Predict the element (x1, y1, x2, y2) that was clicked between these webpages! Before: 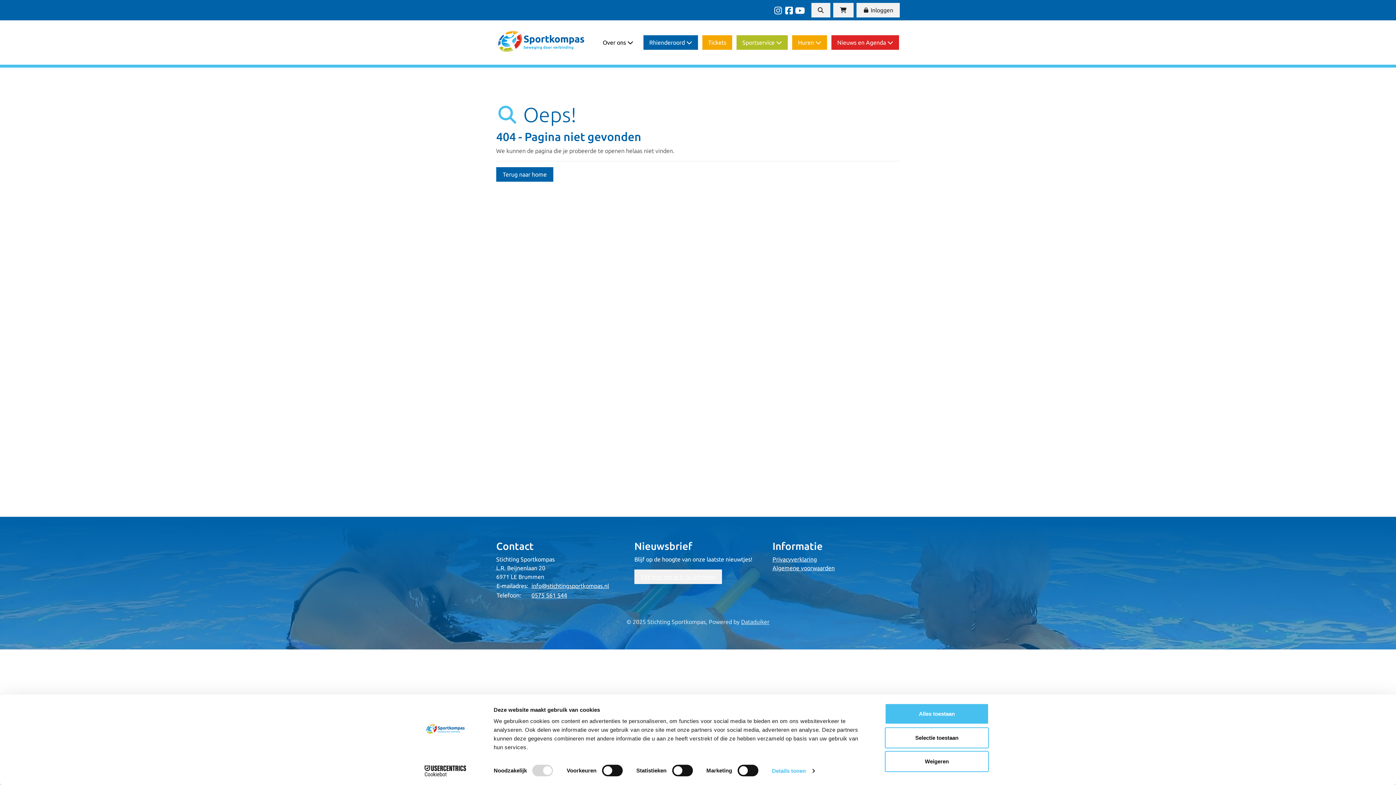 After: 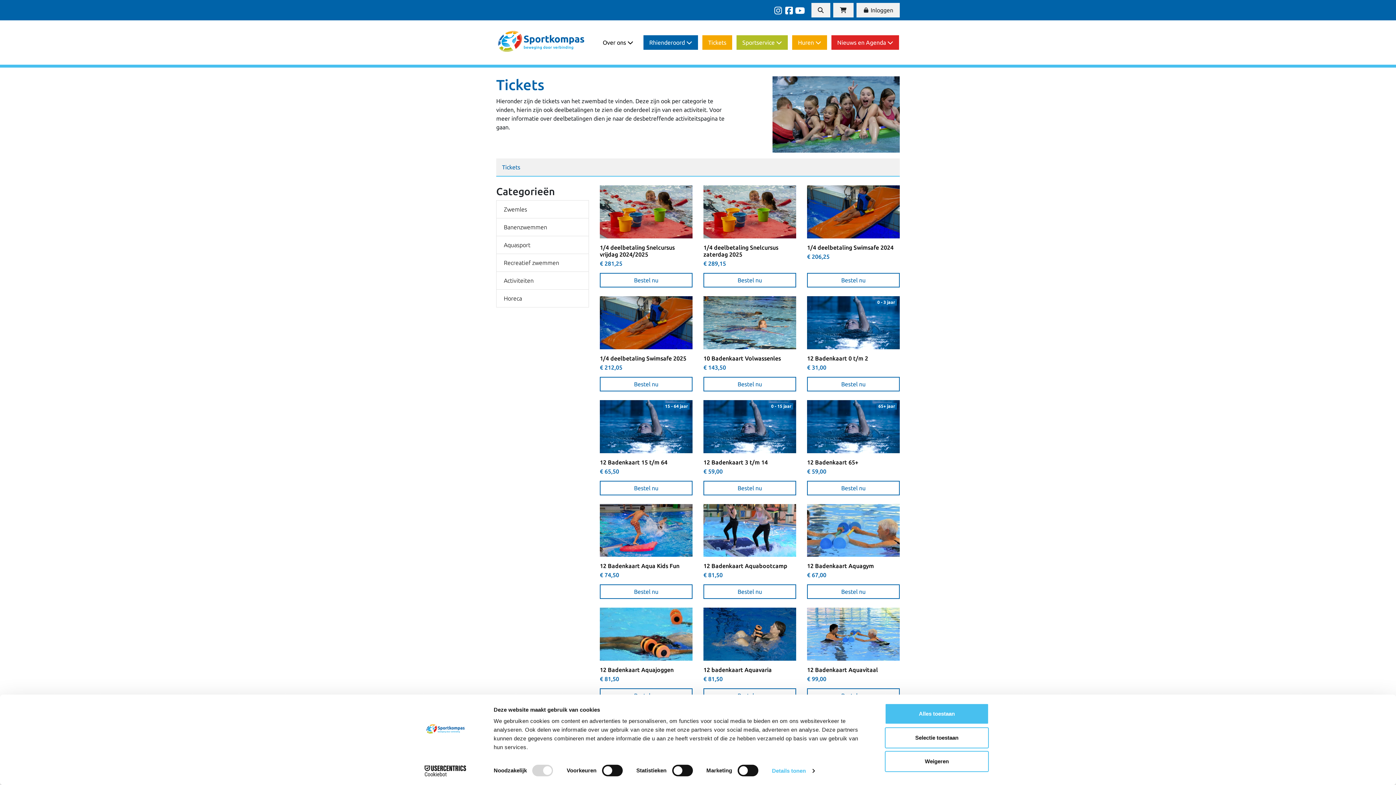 Action: label: Tickets bbox: (702, 35, 732, 49)